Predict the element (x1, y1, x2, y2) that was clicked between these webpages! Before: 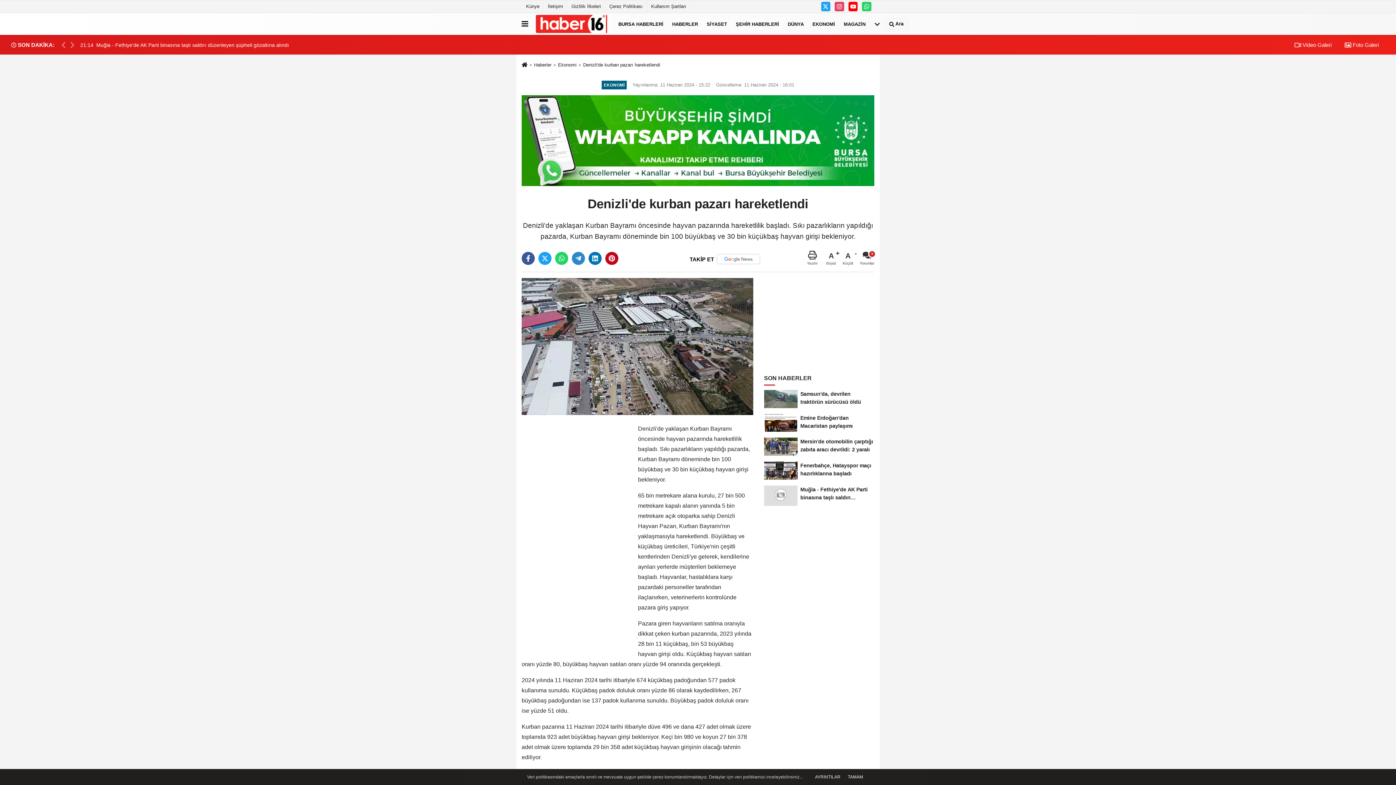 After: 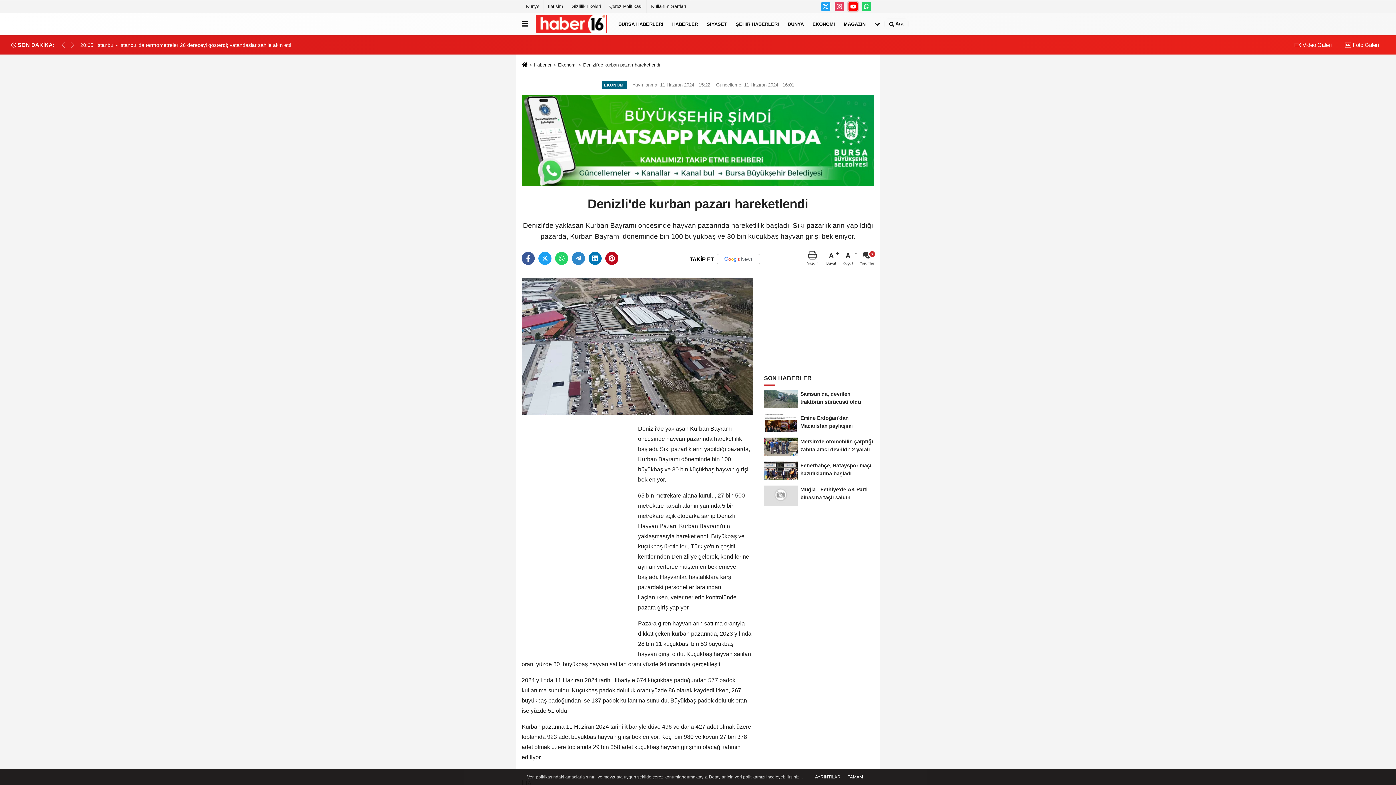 Action: bbox: (848, 1, 857, 11)